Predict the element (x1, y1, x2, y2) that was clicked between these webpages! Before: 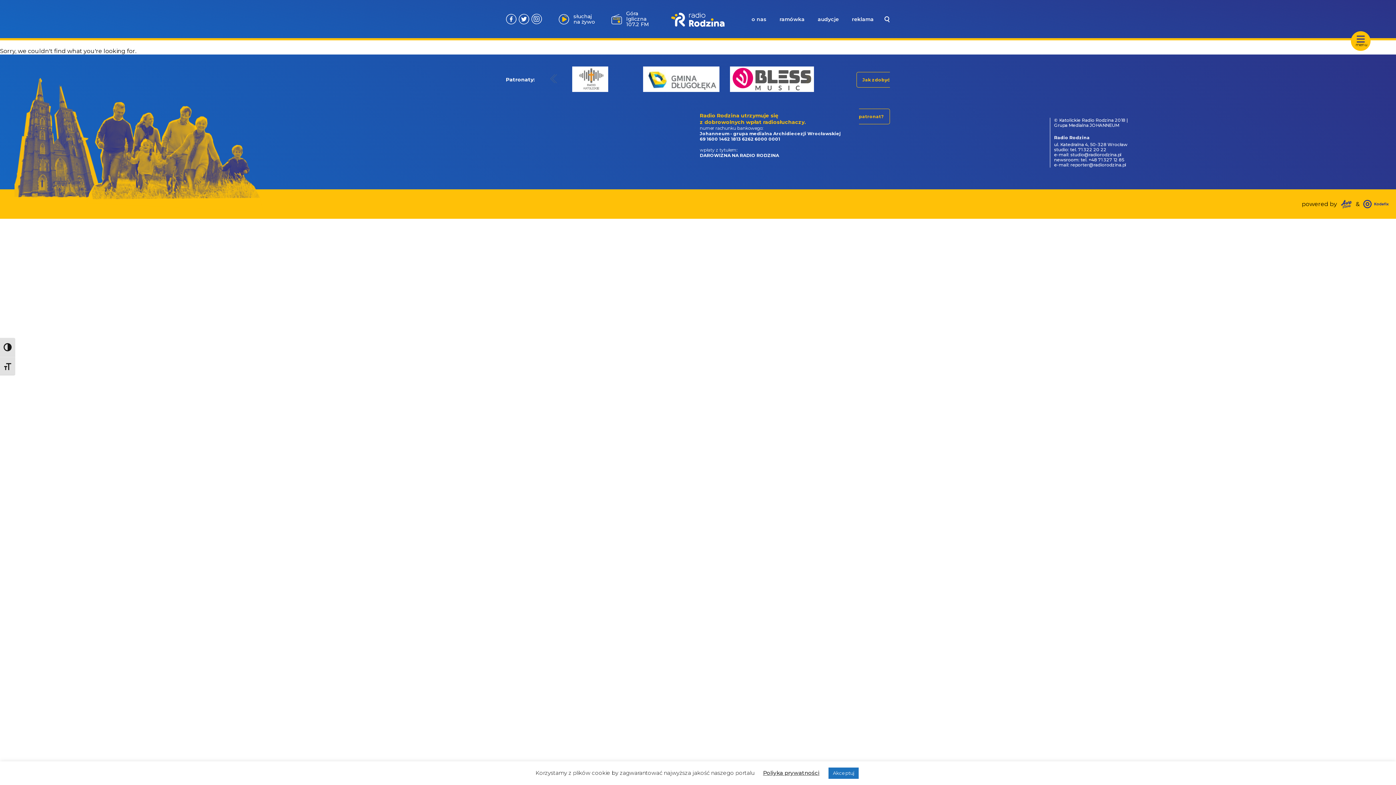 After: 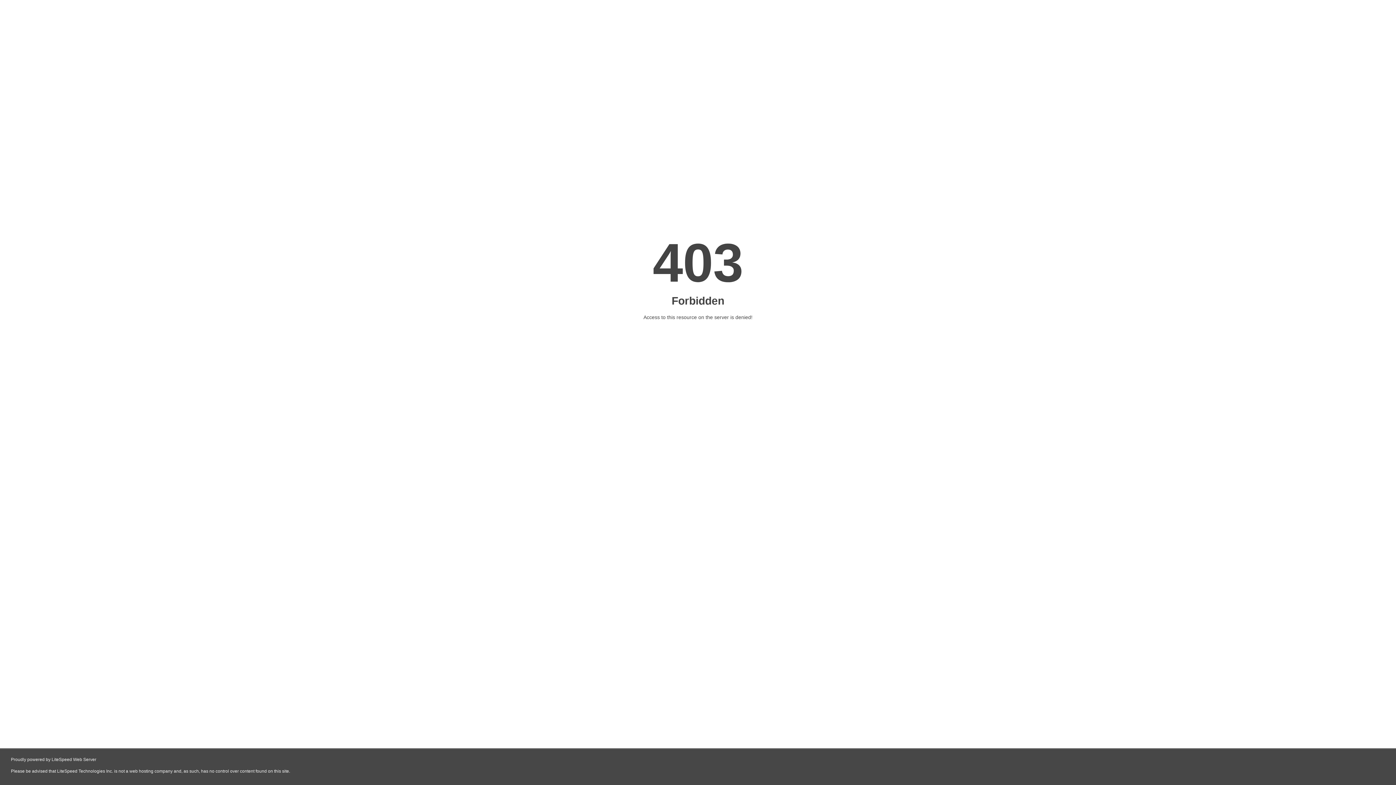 Action: bbox: (1341, 199, 1352, 208)